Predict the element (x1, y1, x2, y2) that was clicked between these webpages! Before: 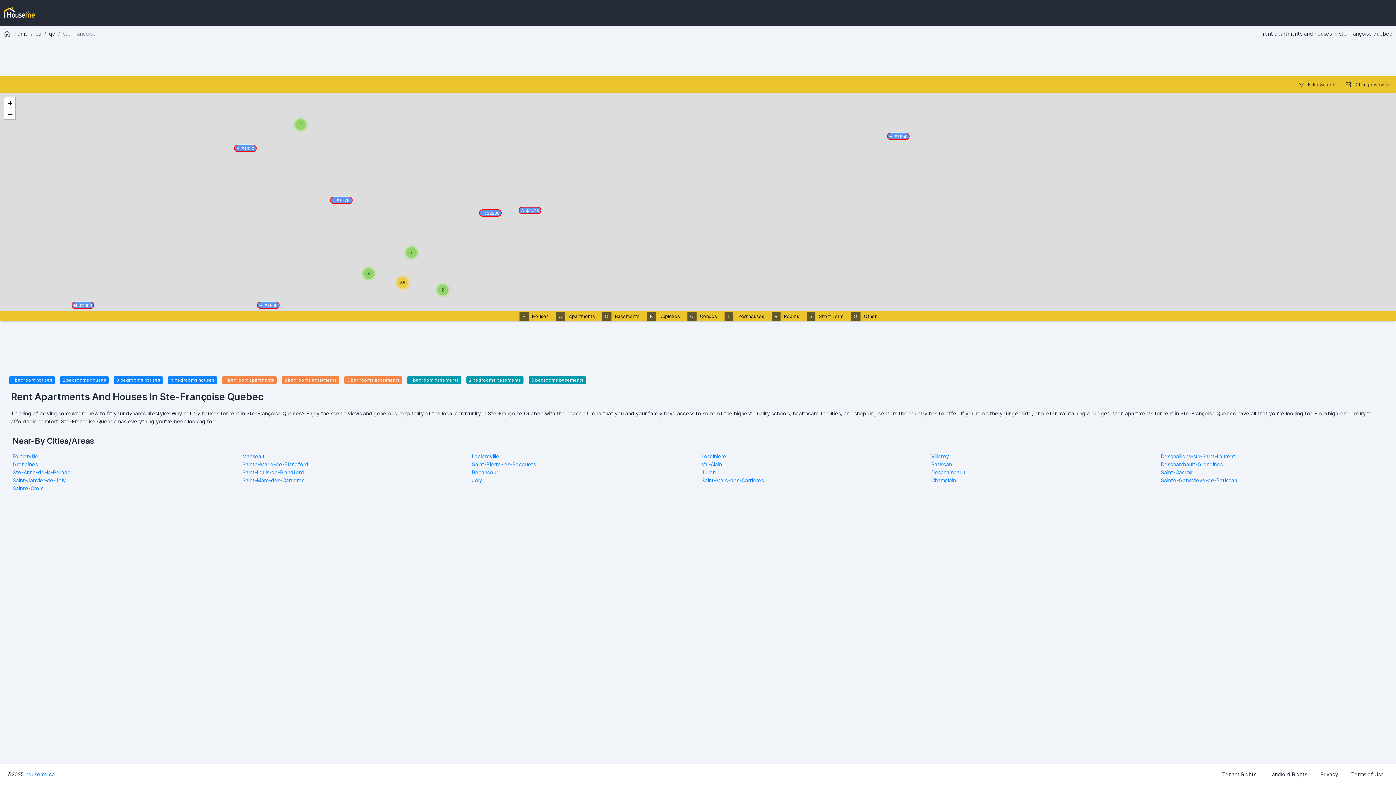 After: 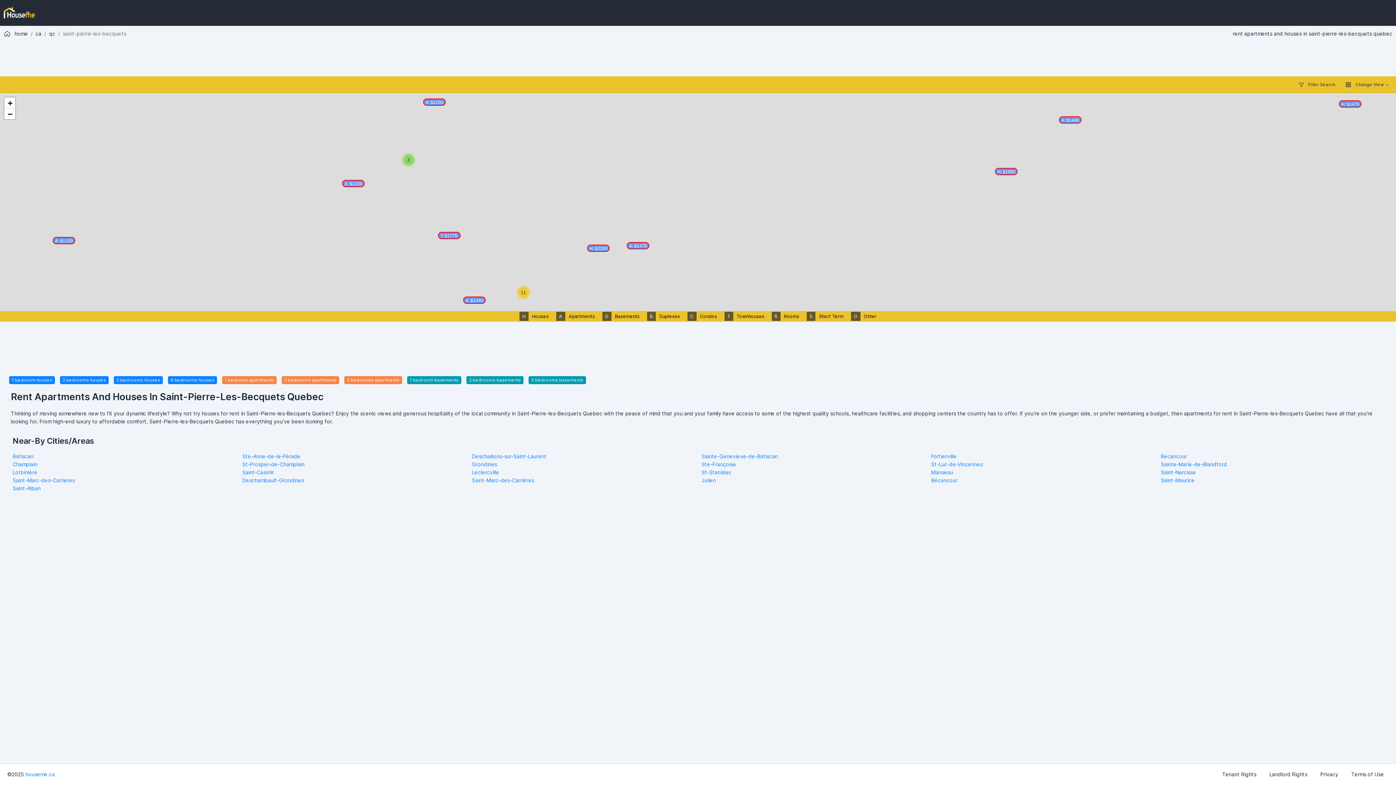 Action: bbox: (472, 461, 536, 467) label: Saint-Pierre-les-Becquets